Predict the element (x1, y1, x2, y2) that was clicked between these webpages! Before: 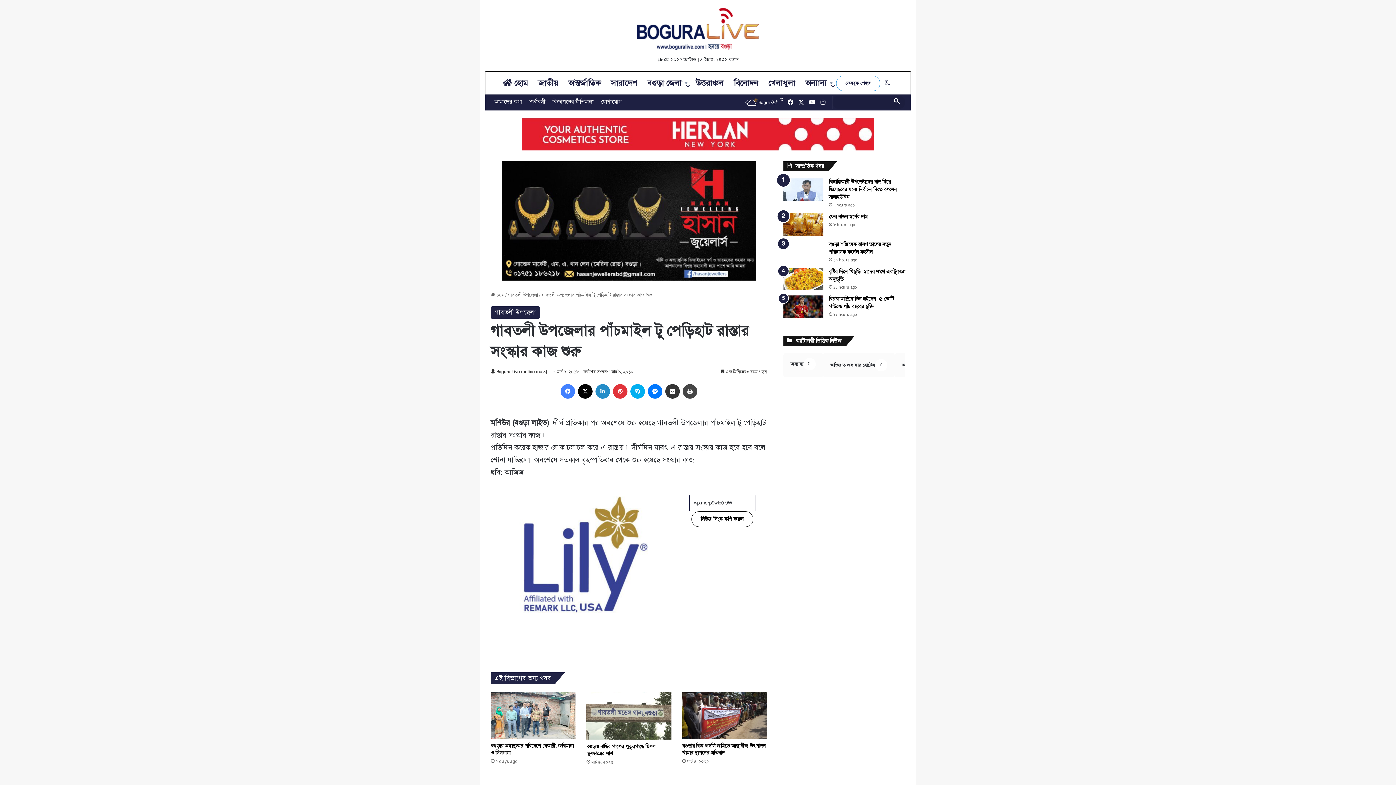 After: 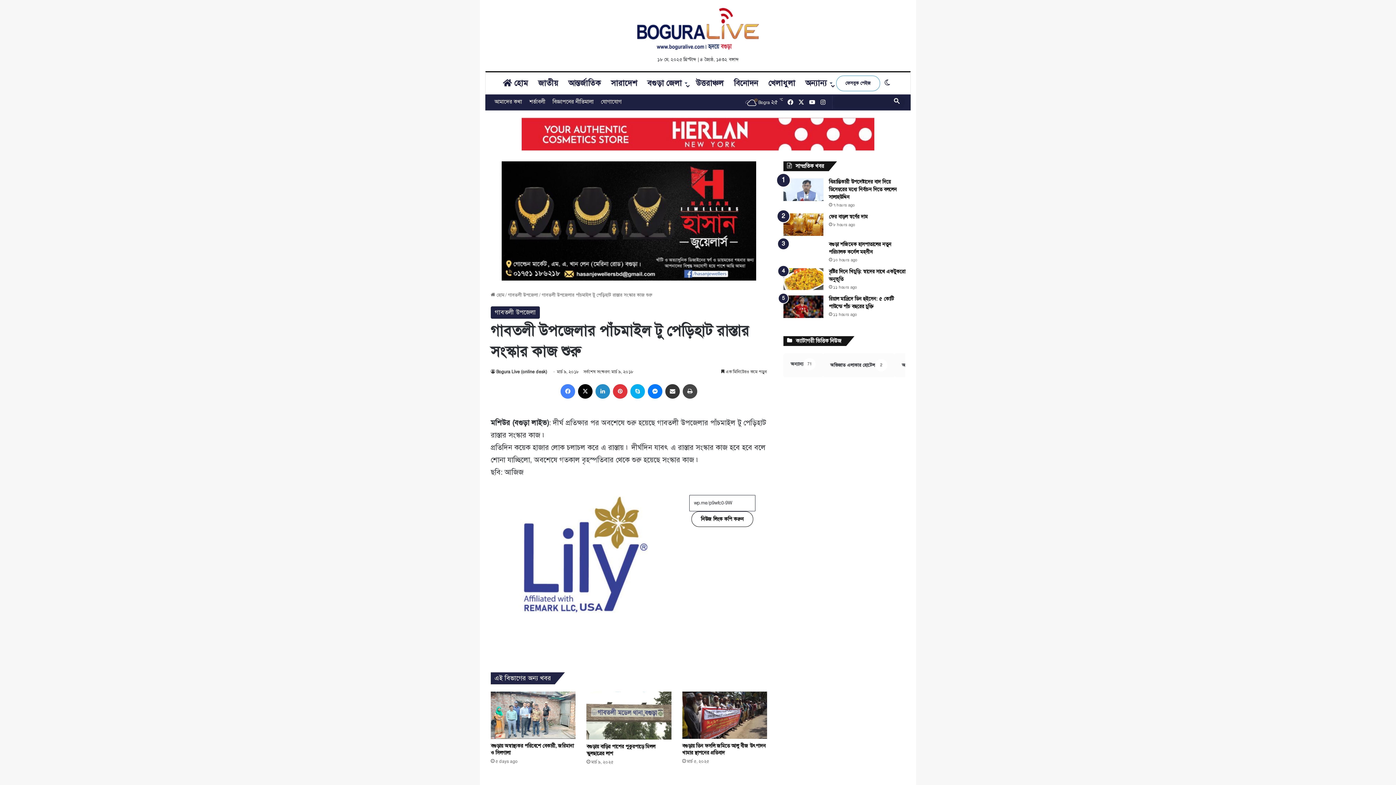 Action: bbox: (490, 558, 665, 567)